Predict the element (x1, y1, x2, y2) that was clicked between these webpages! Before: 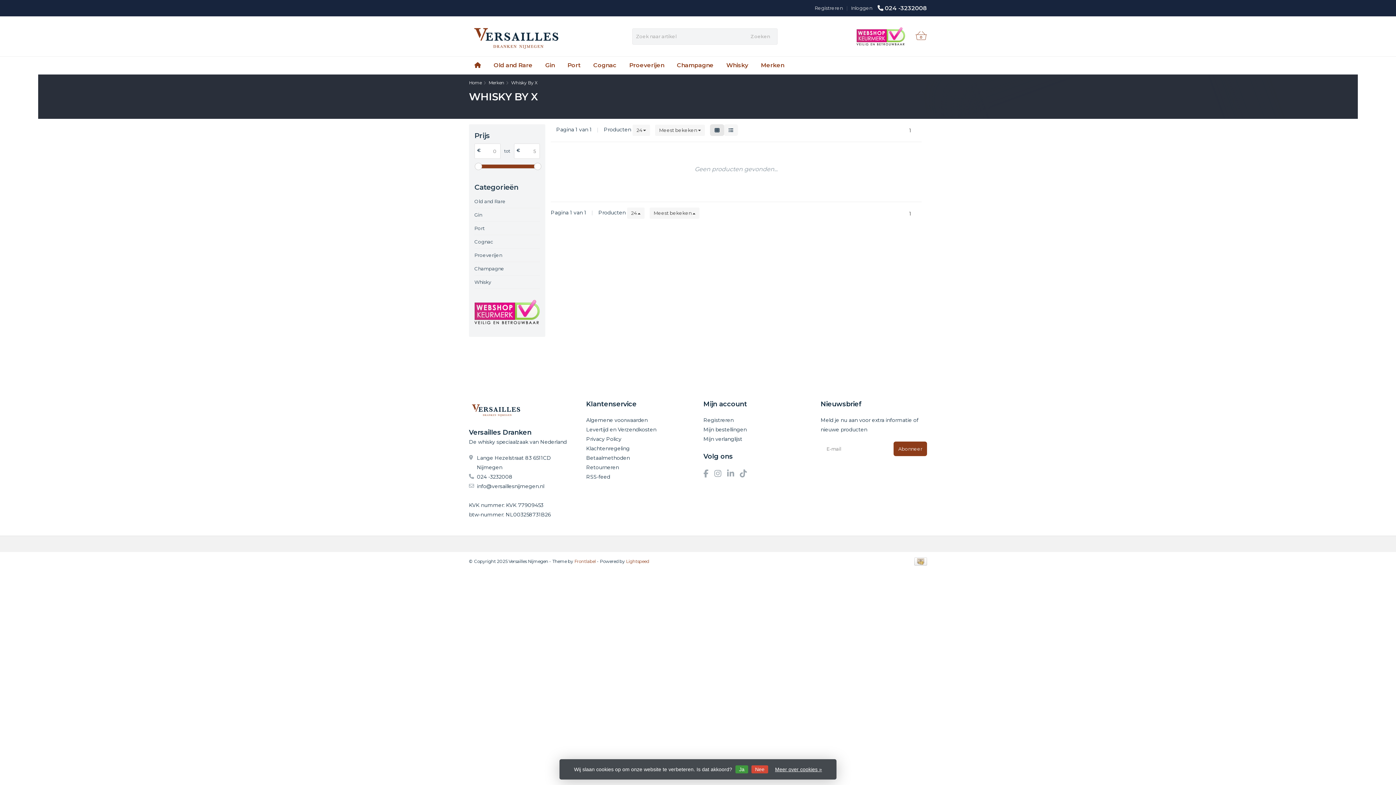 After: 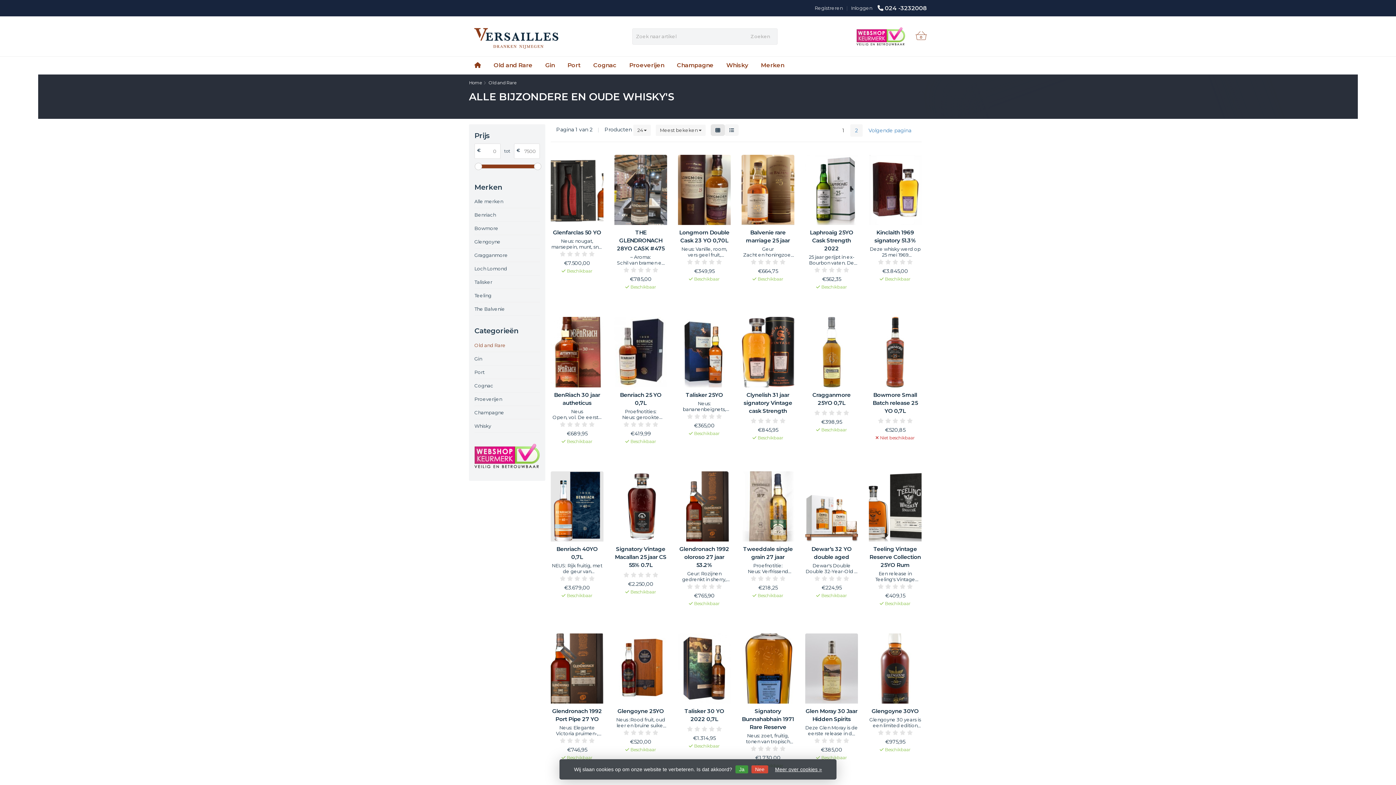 Action: label: Old and Rare bbox: (488, 56, 538, 74)